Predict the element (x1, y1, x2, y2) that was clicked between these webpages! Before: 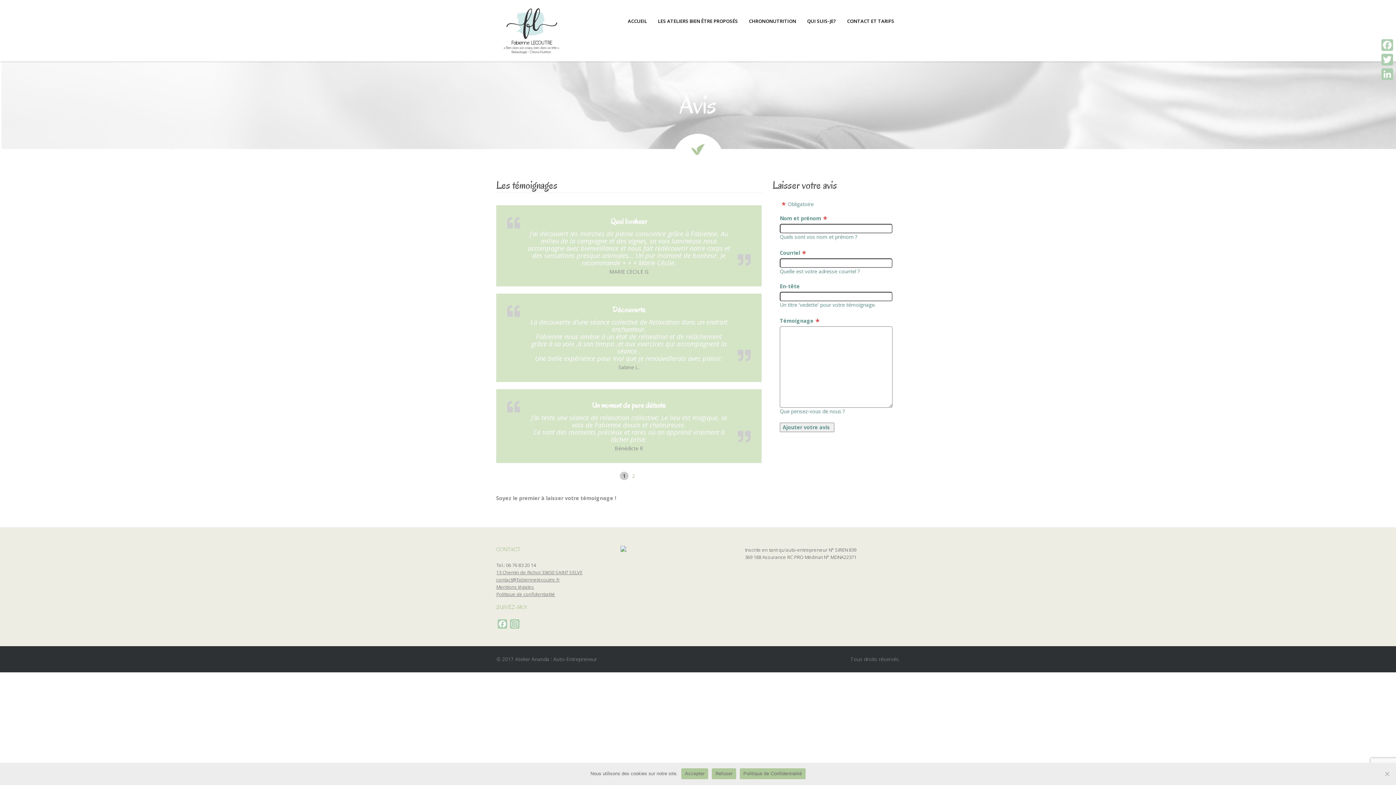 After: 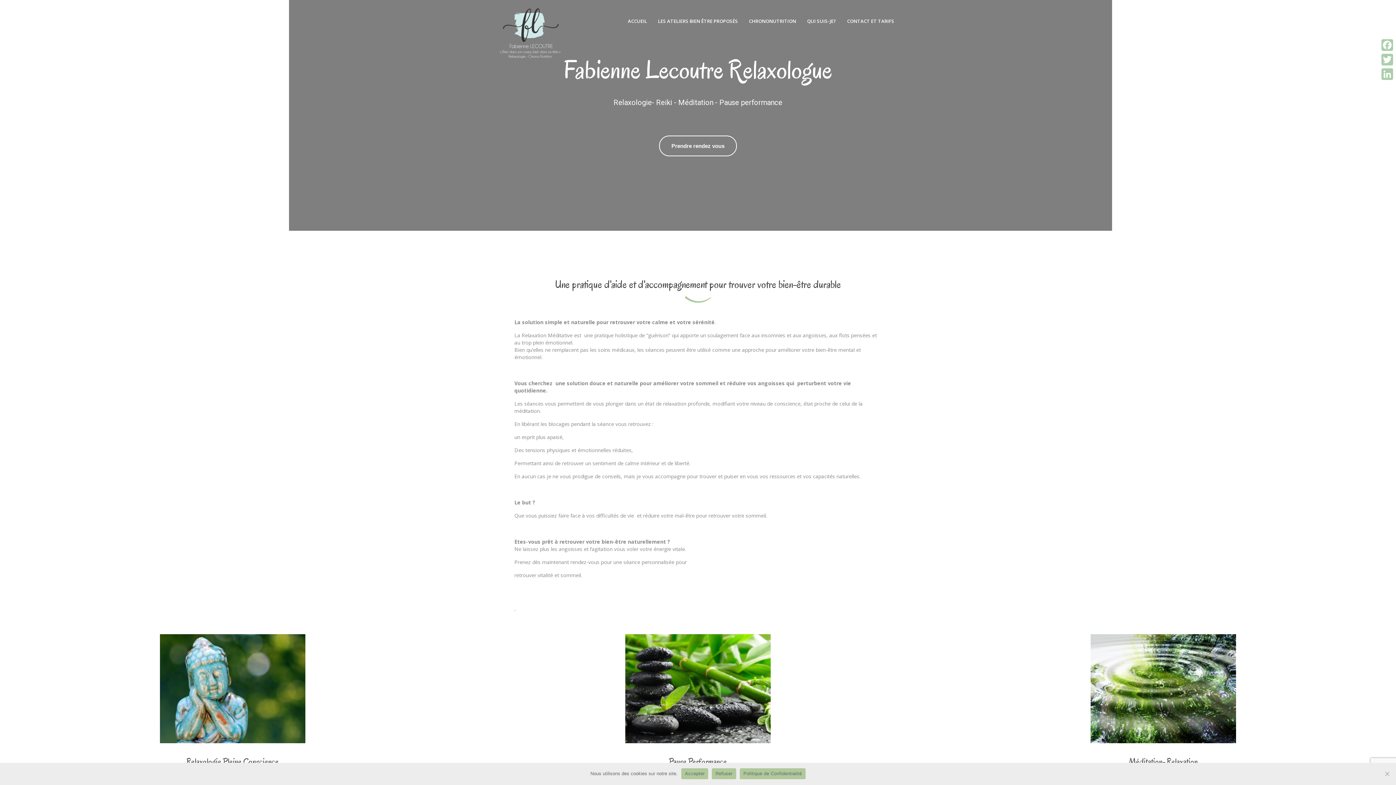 Action: bbox: (628, 17, 647, 24) label: ACCUEIL